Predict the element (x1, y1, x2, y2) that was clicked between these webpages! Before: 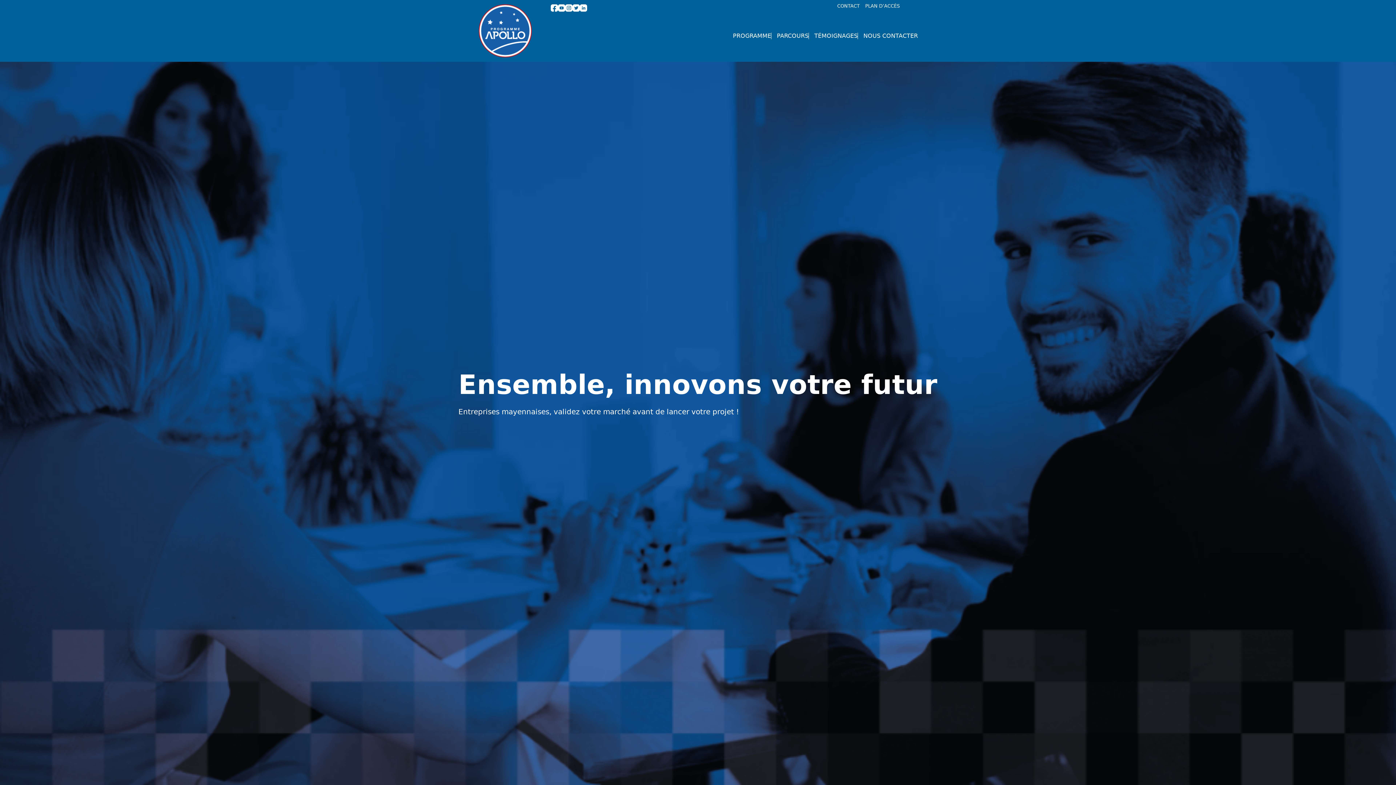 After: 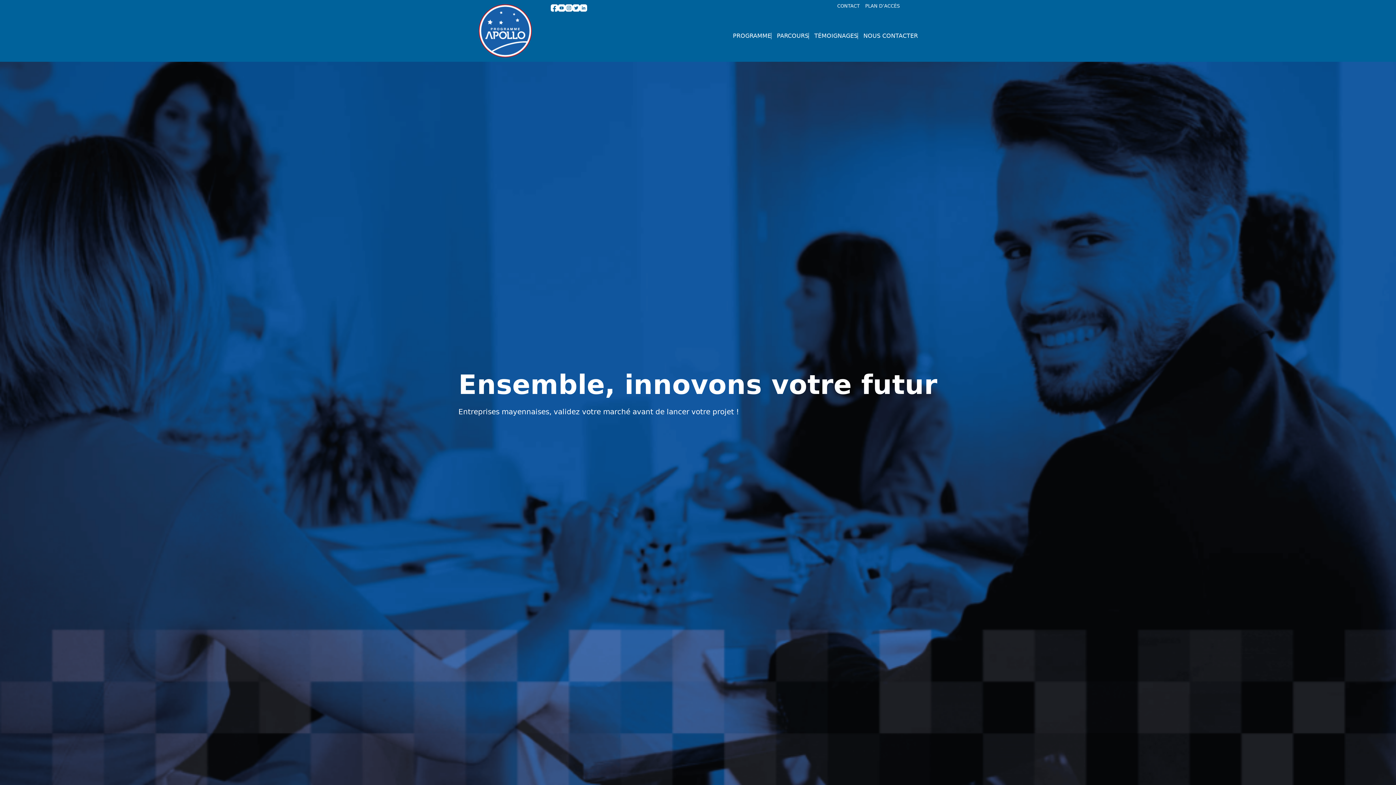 Action: bbox: (580, 3, 587, 29)